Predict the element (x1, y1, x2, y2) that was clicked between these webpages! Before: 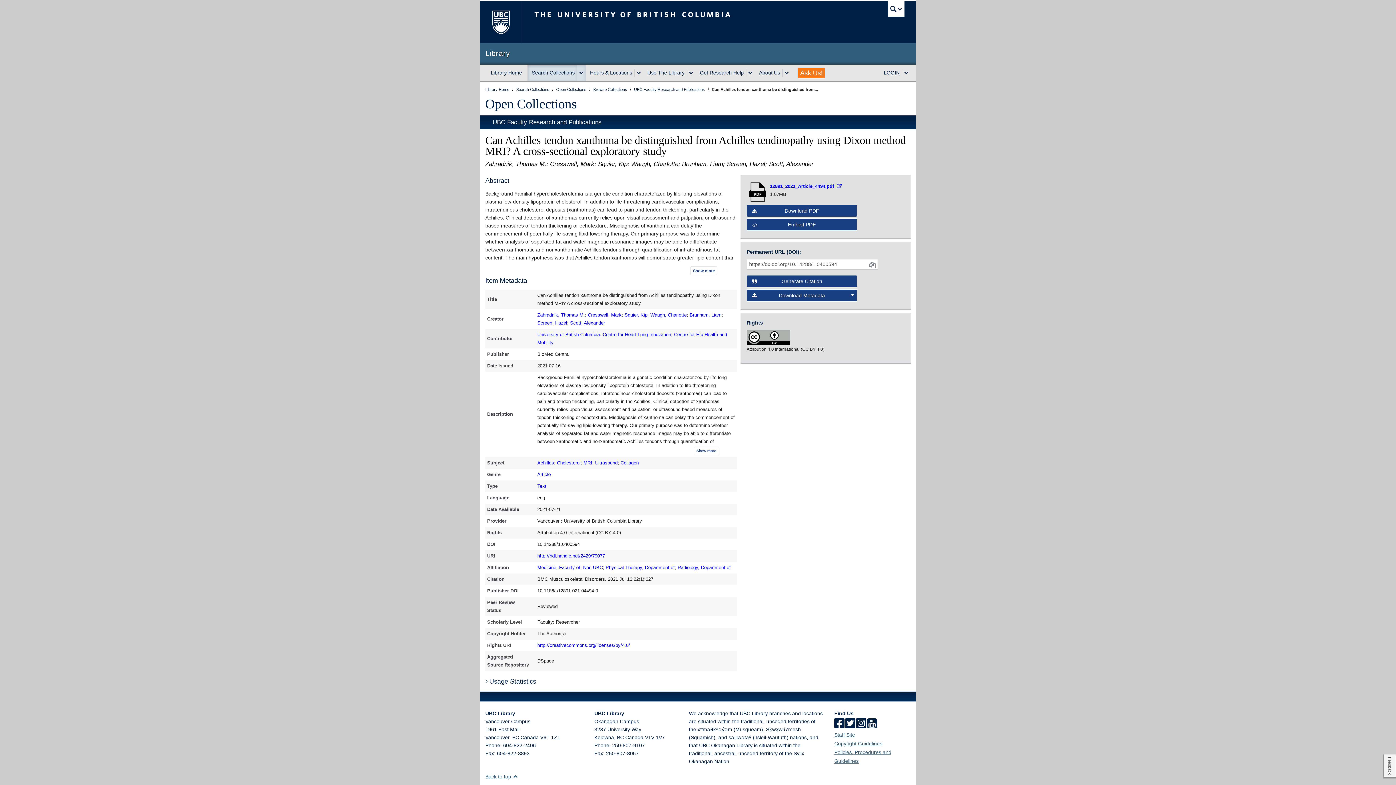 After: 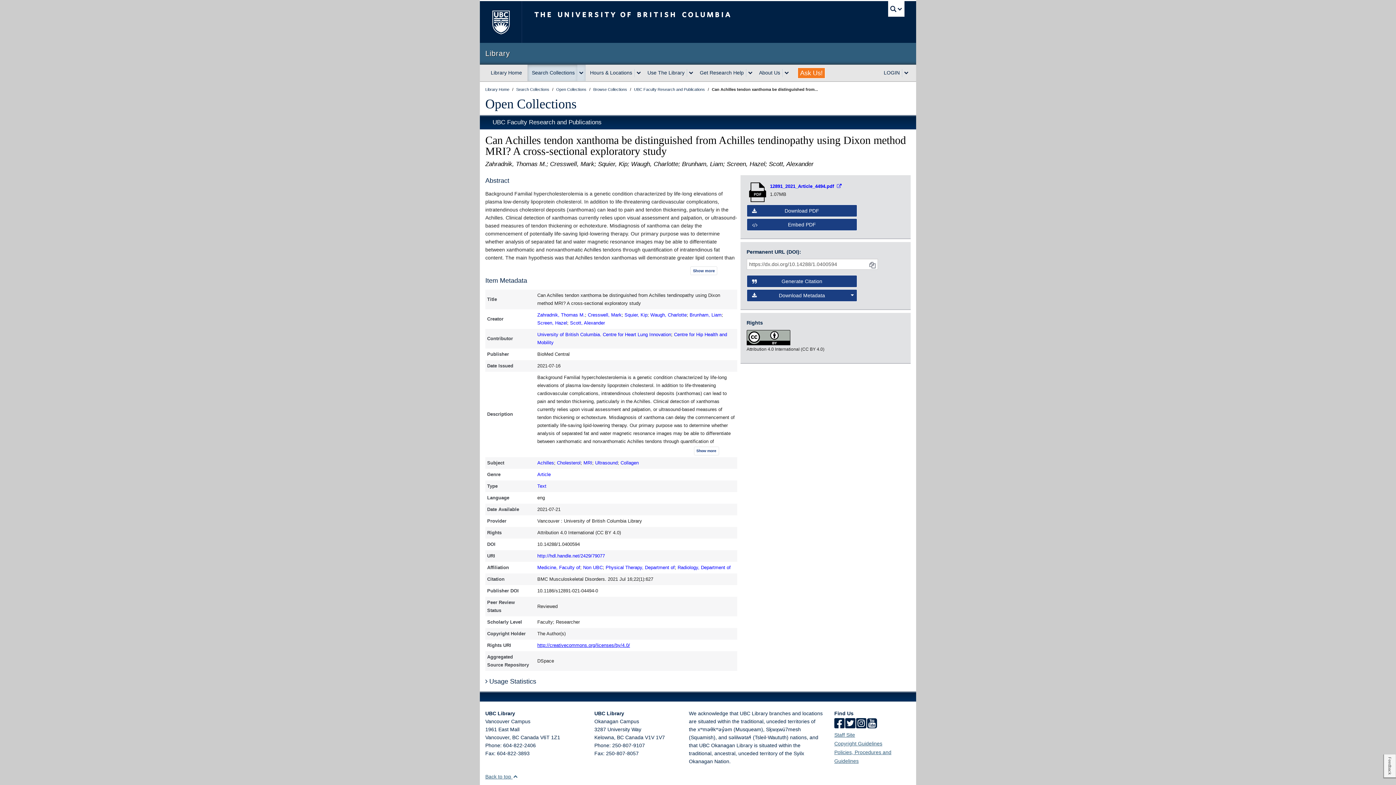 Action: bbox: (537, 642, 630, 648) label: http://creativecommons.org/licenses/by/4.0/